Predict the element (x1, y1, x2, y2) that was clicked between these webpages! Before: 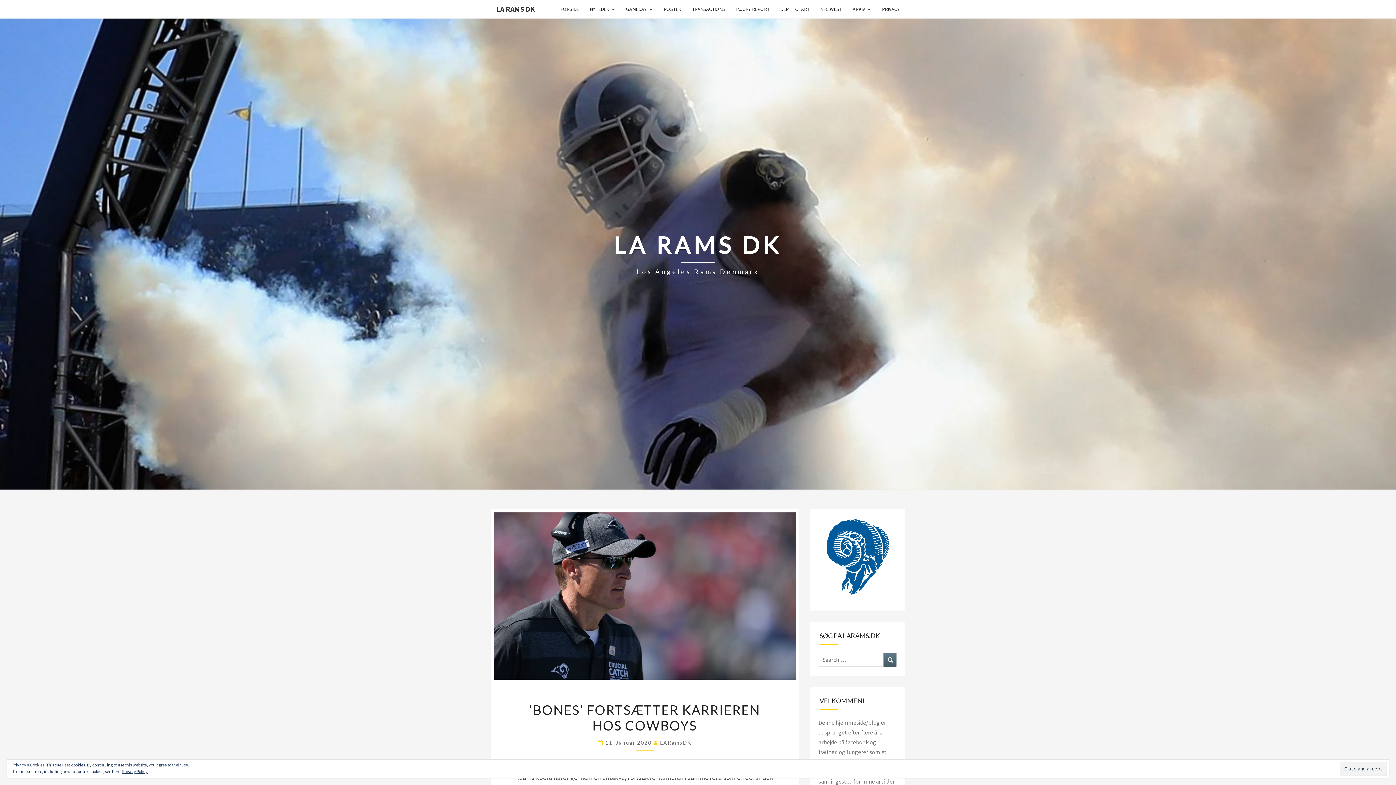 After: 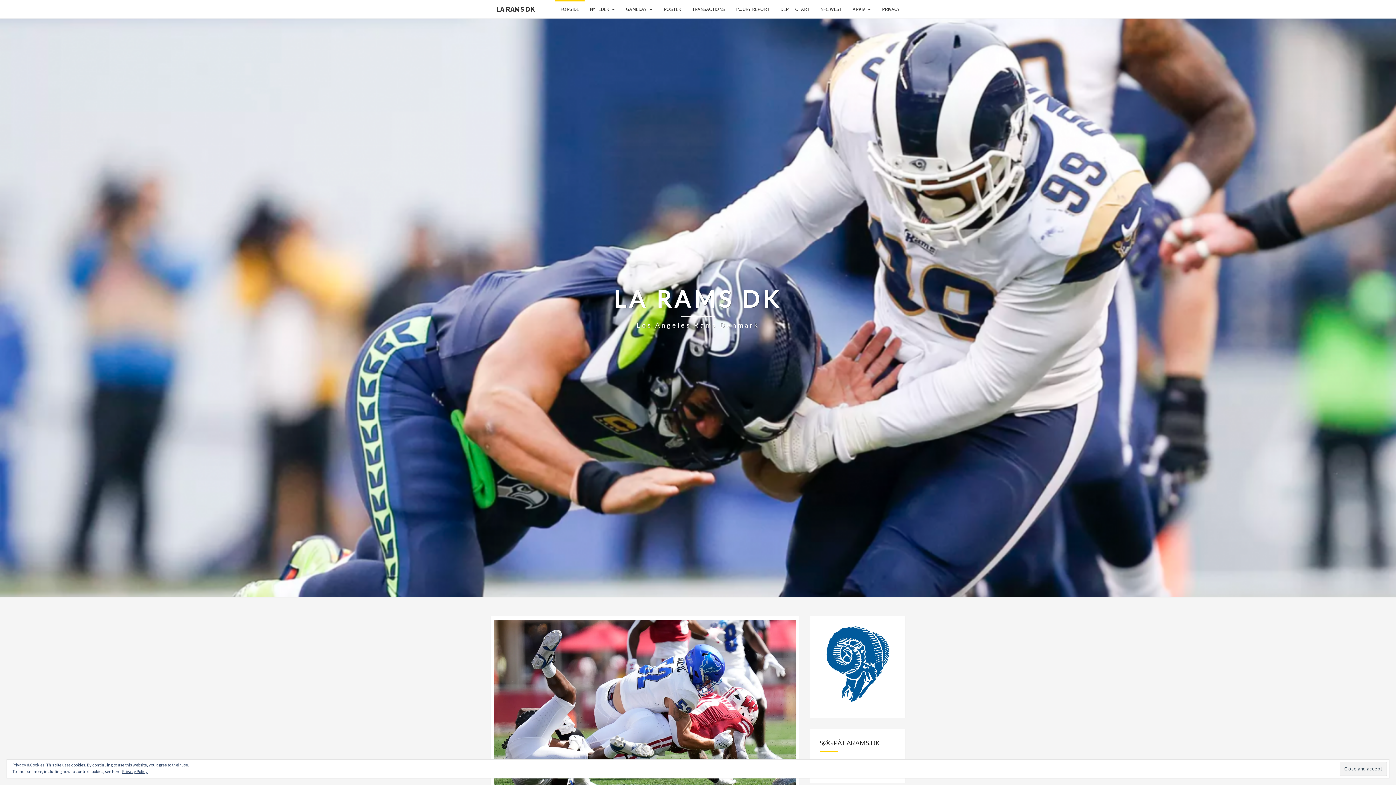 Action: bbox: (614, 231, 782, 276) label: LA RAMS DK
Los Angeles Rams Denmark